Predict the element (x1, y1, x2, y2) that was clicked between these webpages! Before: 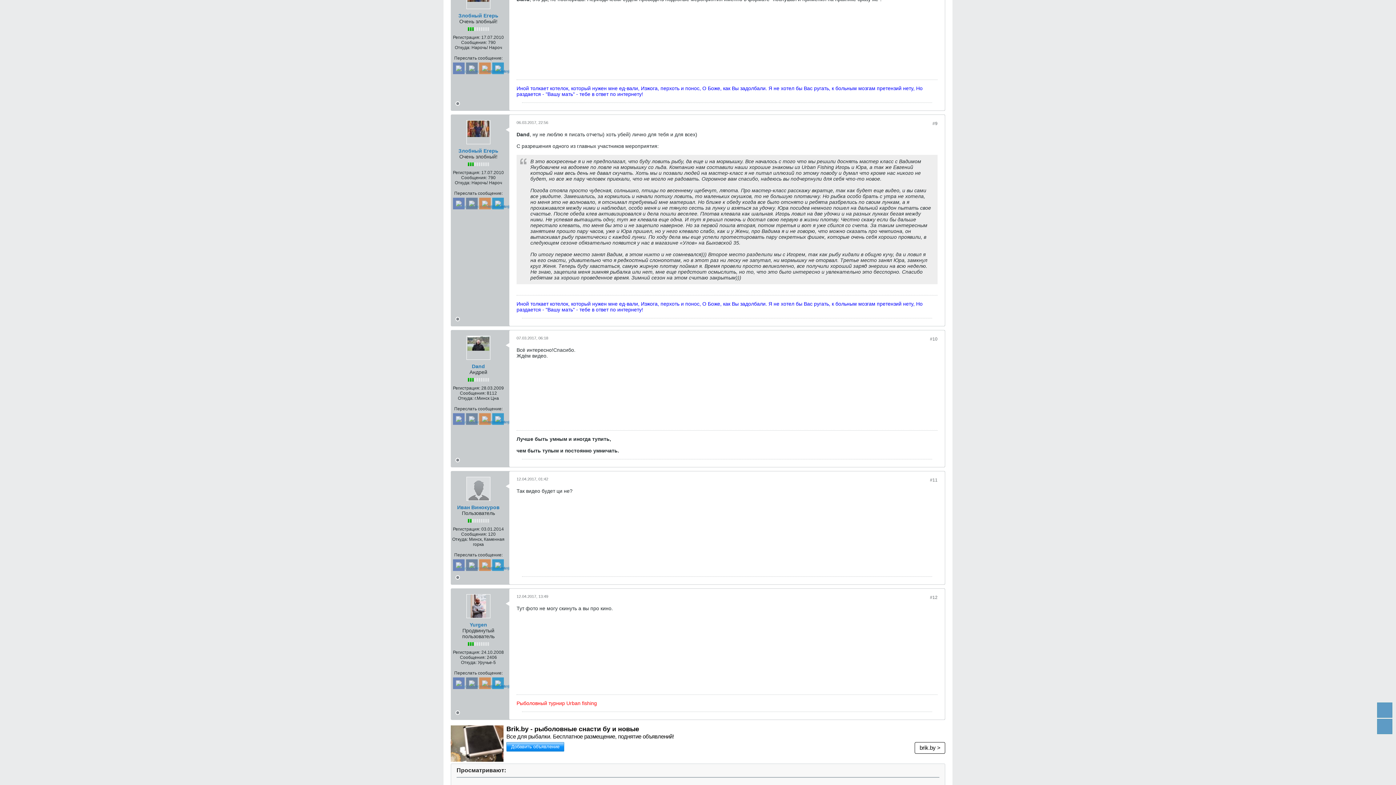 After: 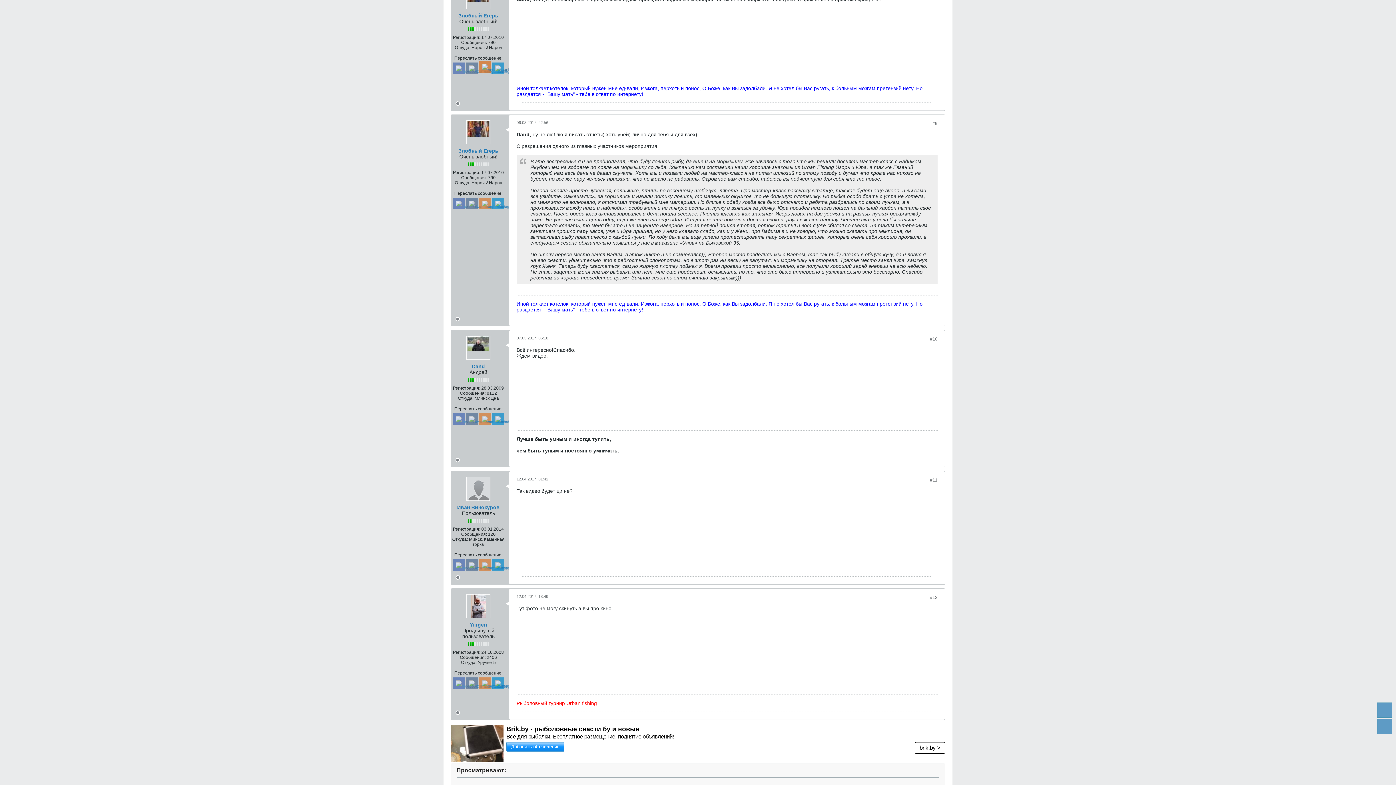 Action: bbox: (479, 62, 490, 74)